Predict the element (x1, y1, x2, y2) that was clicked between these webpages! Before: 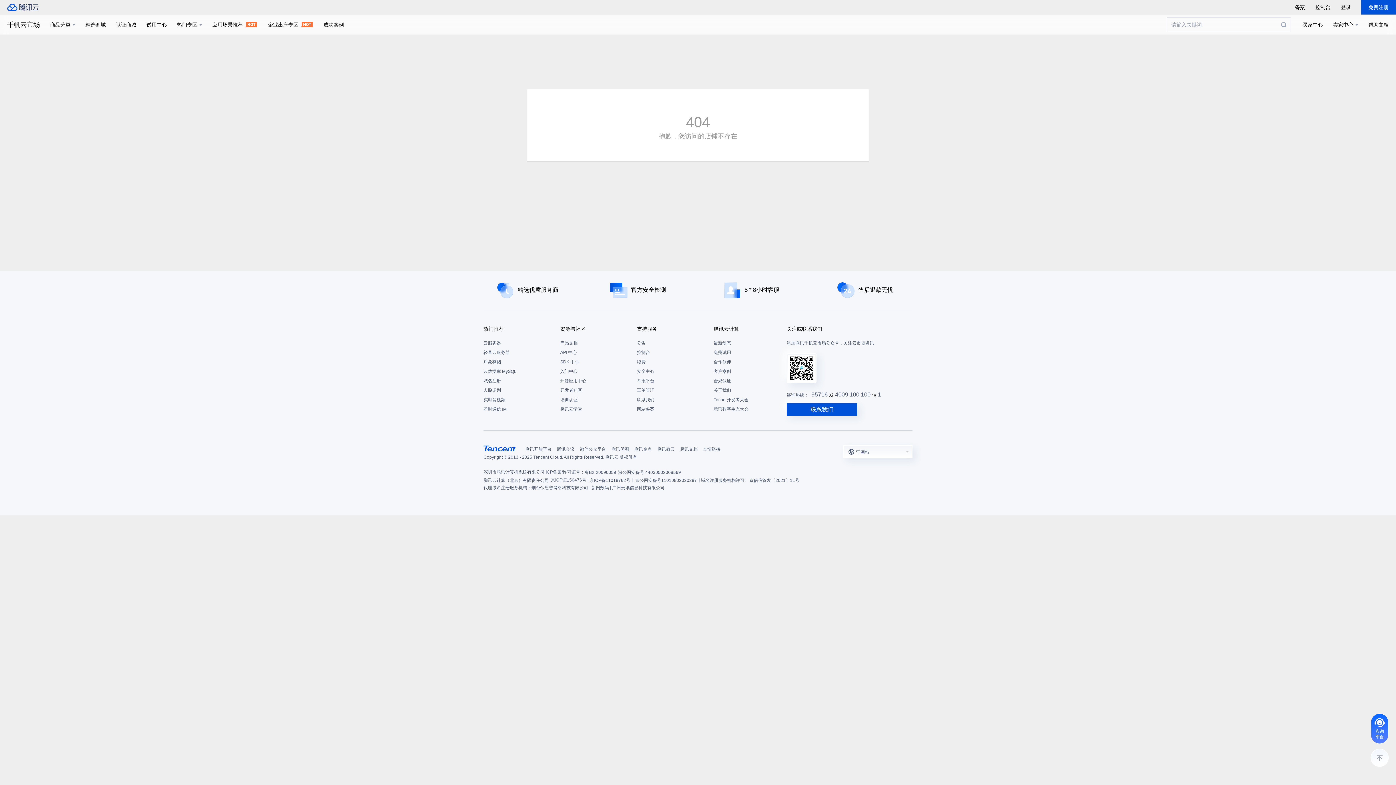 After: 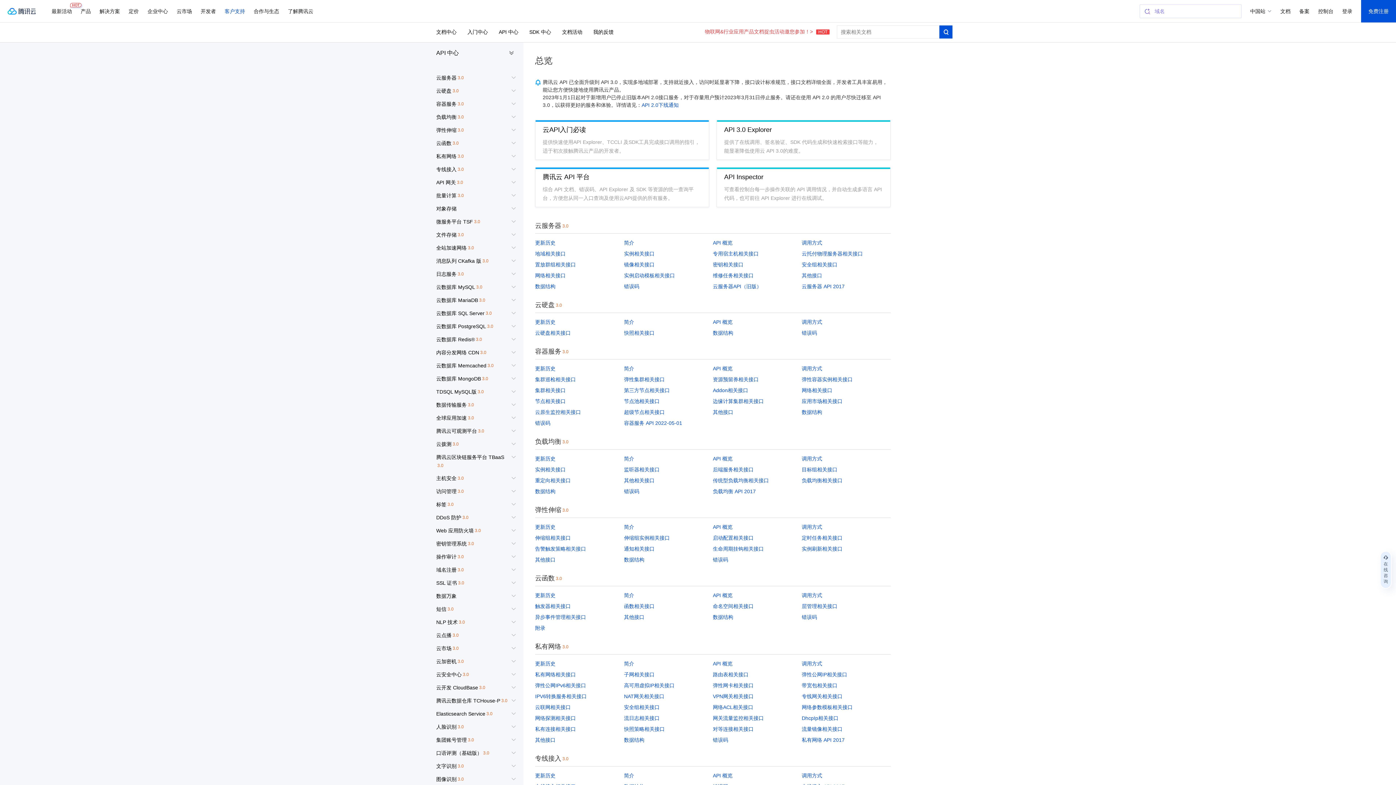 Action: bbox: (560, 348, 629, 357) label: API 中心